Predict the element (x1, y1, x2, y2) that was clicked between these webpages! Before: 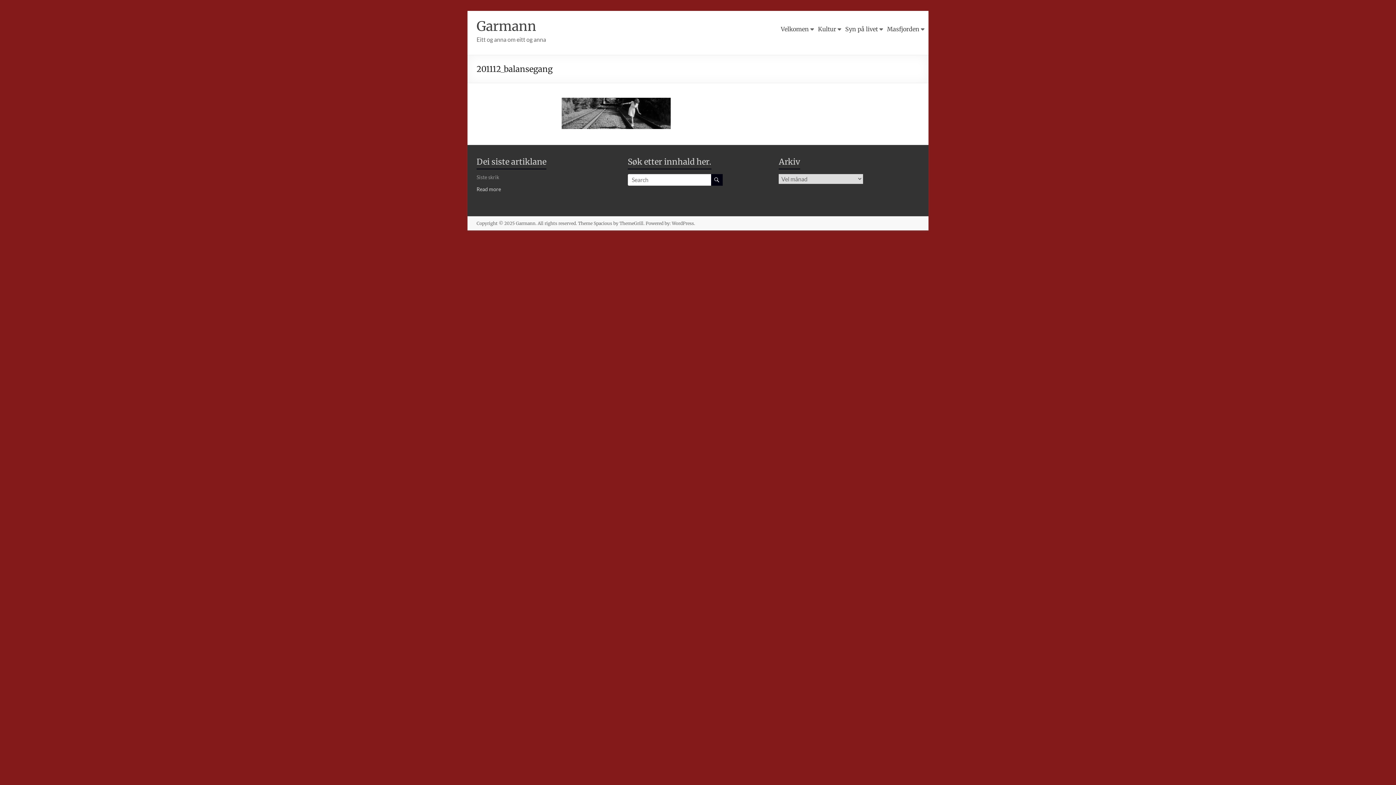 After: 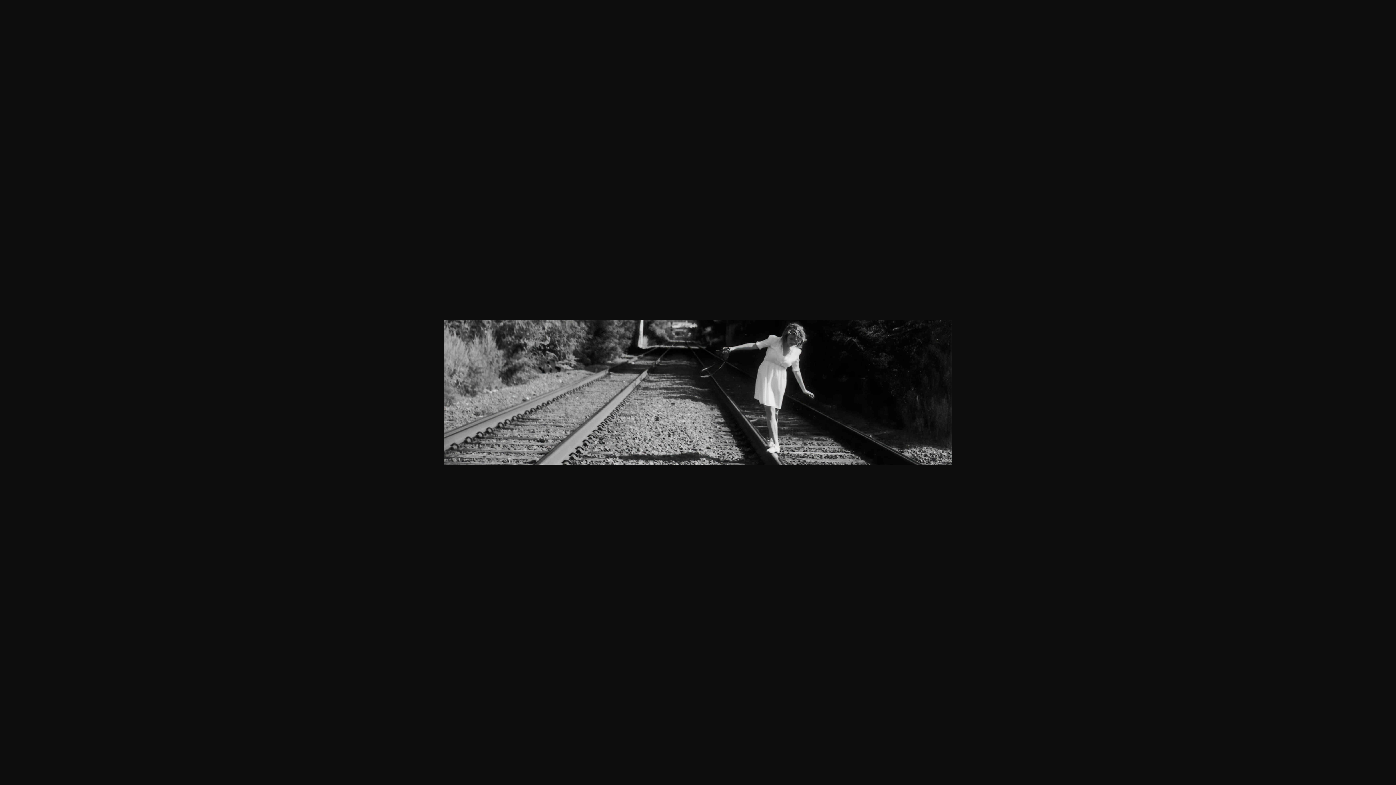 Action: bbox: (561, 98, 670, 105)